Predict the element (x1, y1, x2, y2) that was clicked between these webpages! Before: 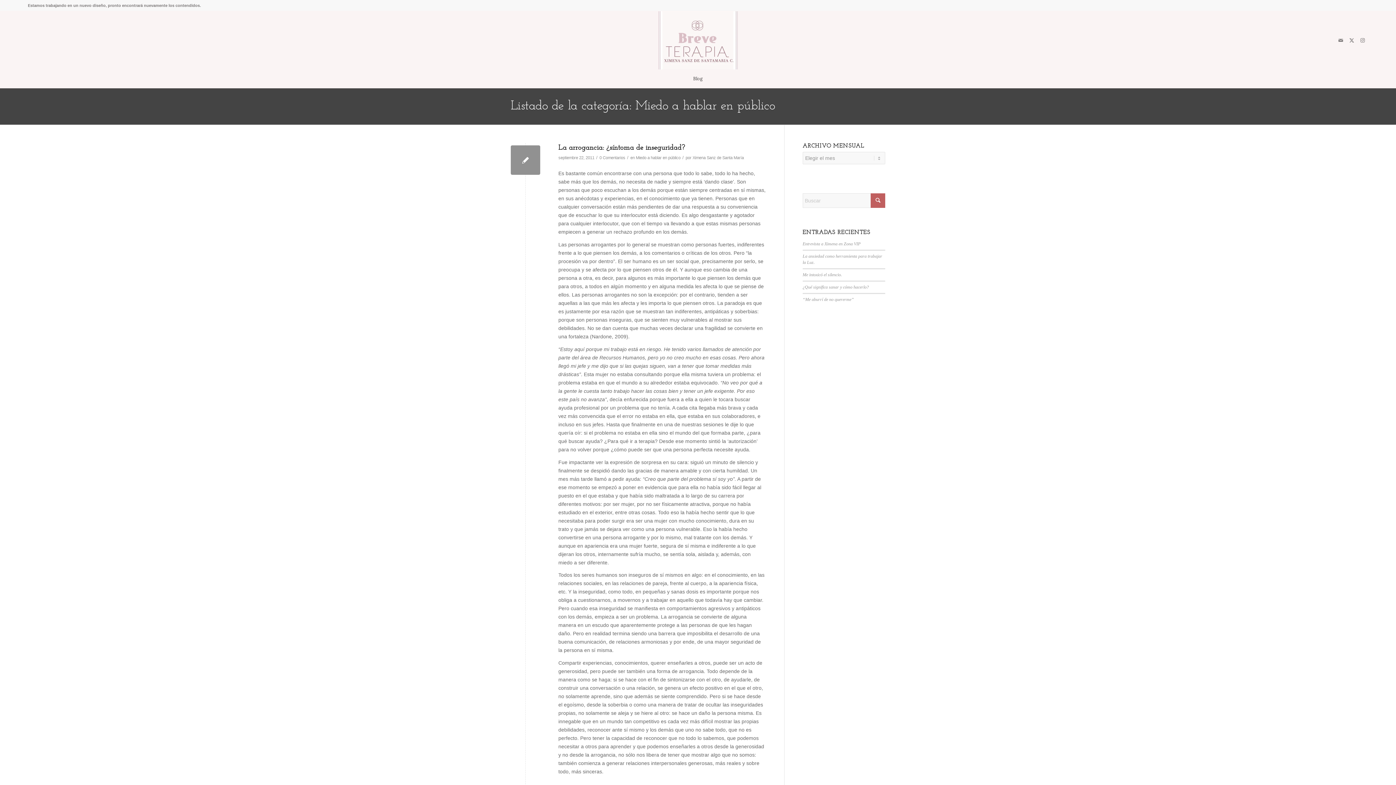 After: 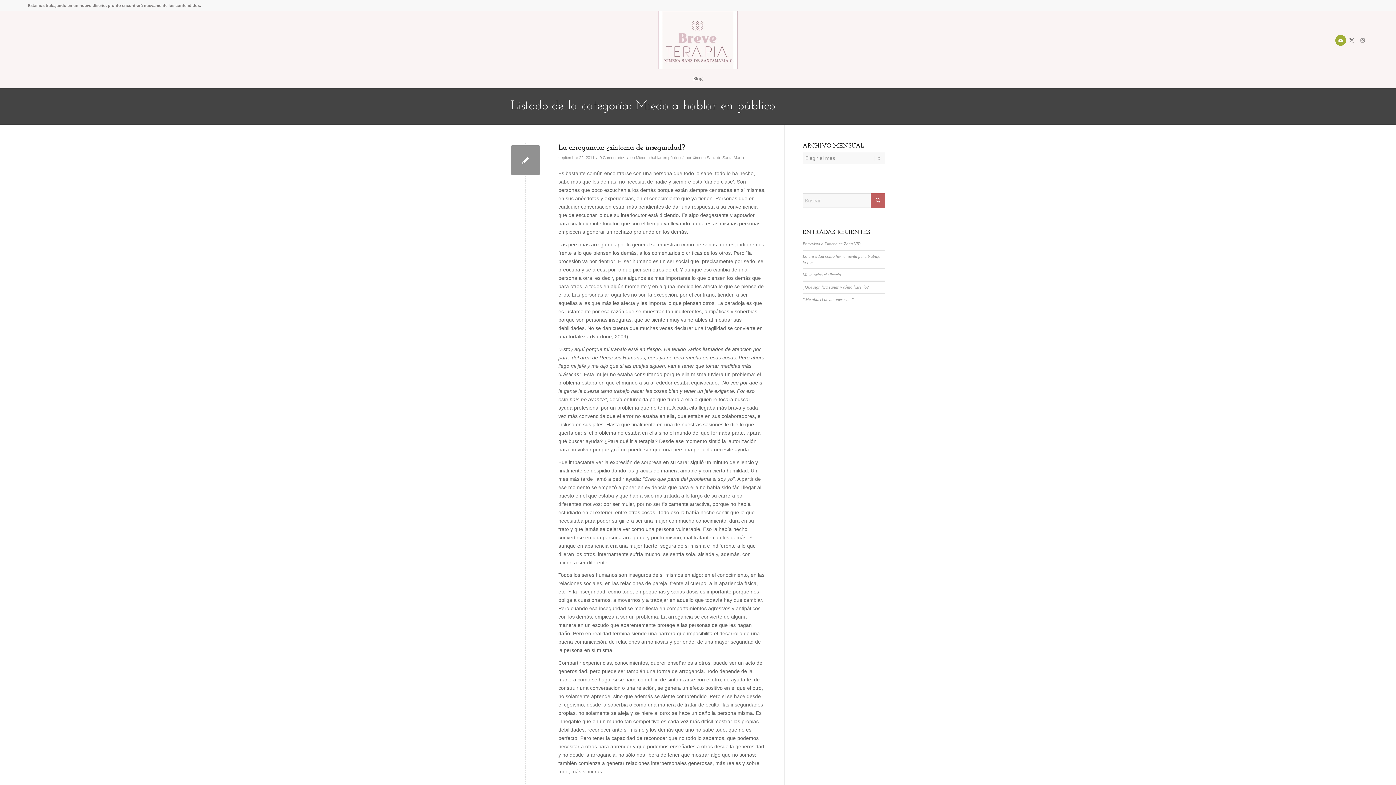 Action: bbox: (1335, 34, 1346, 45) label: Link to Mail